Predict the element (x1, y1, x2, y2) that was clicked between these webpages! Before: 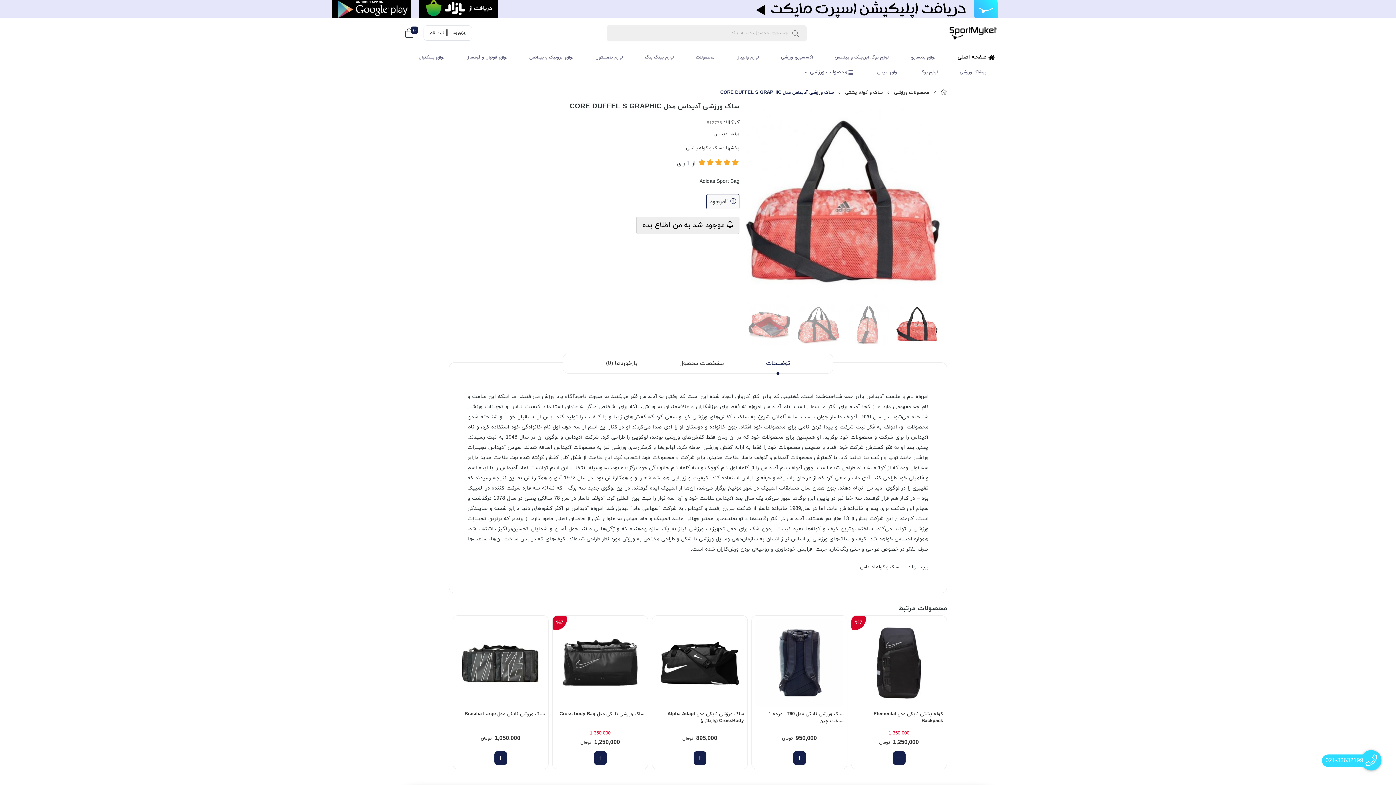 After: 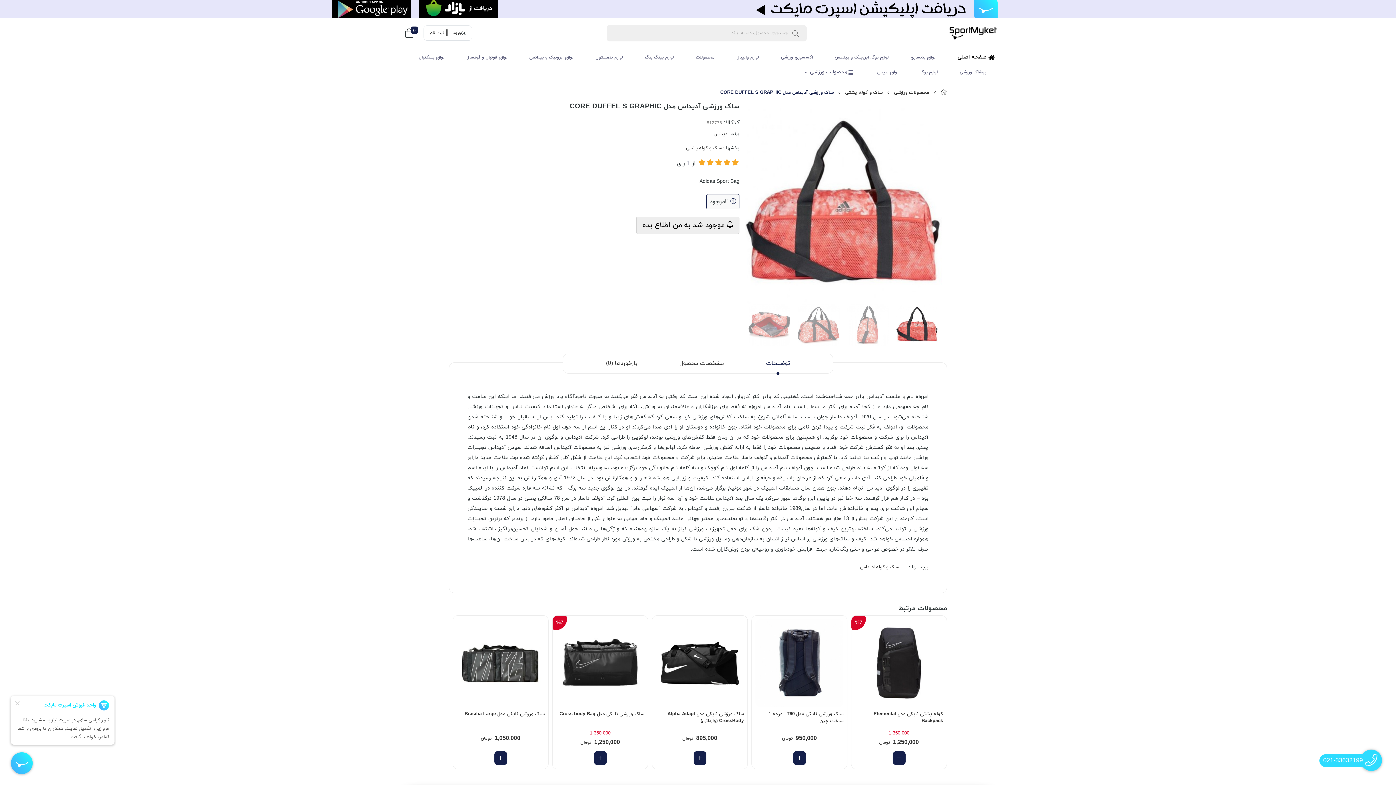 Action: label: 021-33632199 bbox: (1361, 750, 1381, 770)